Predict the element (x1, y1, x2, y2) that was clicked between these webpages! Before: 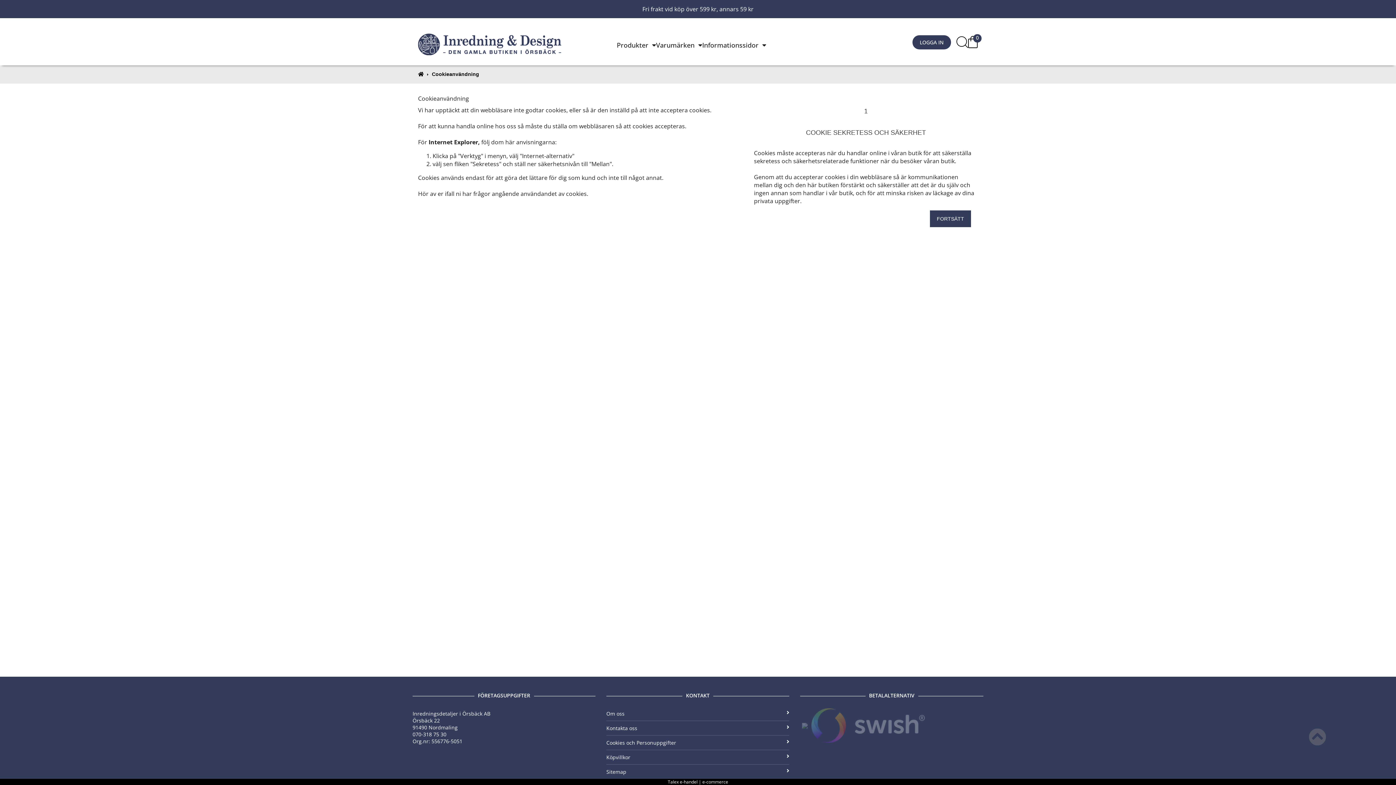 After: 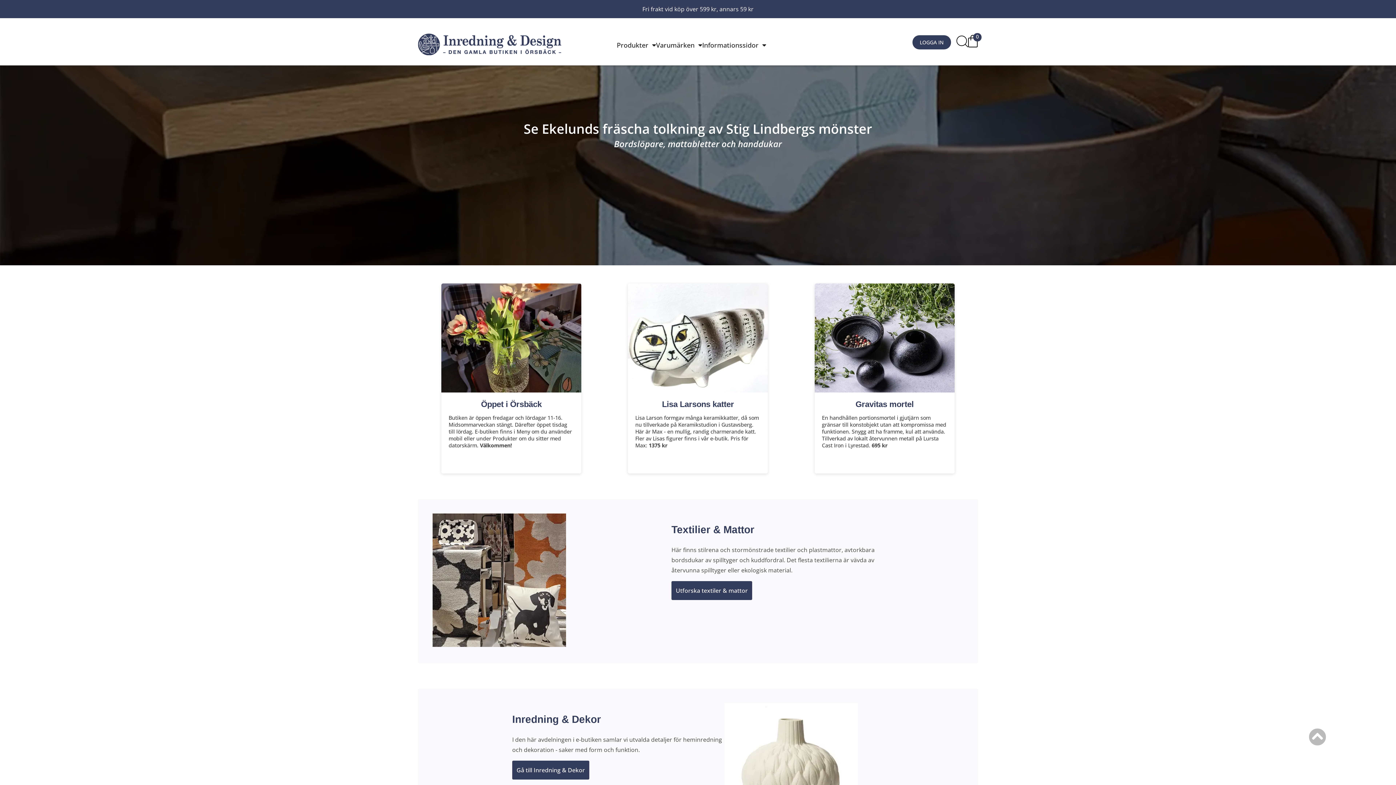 Action: label:  FORTSÄTT  bbox: (930, 214, 971, 222)